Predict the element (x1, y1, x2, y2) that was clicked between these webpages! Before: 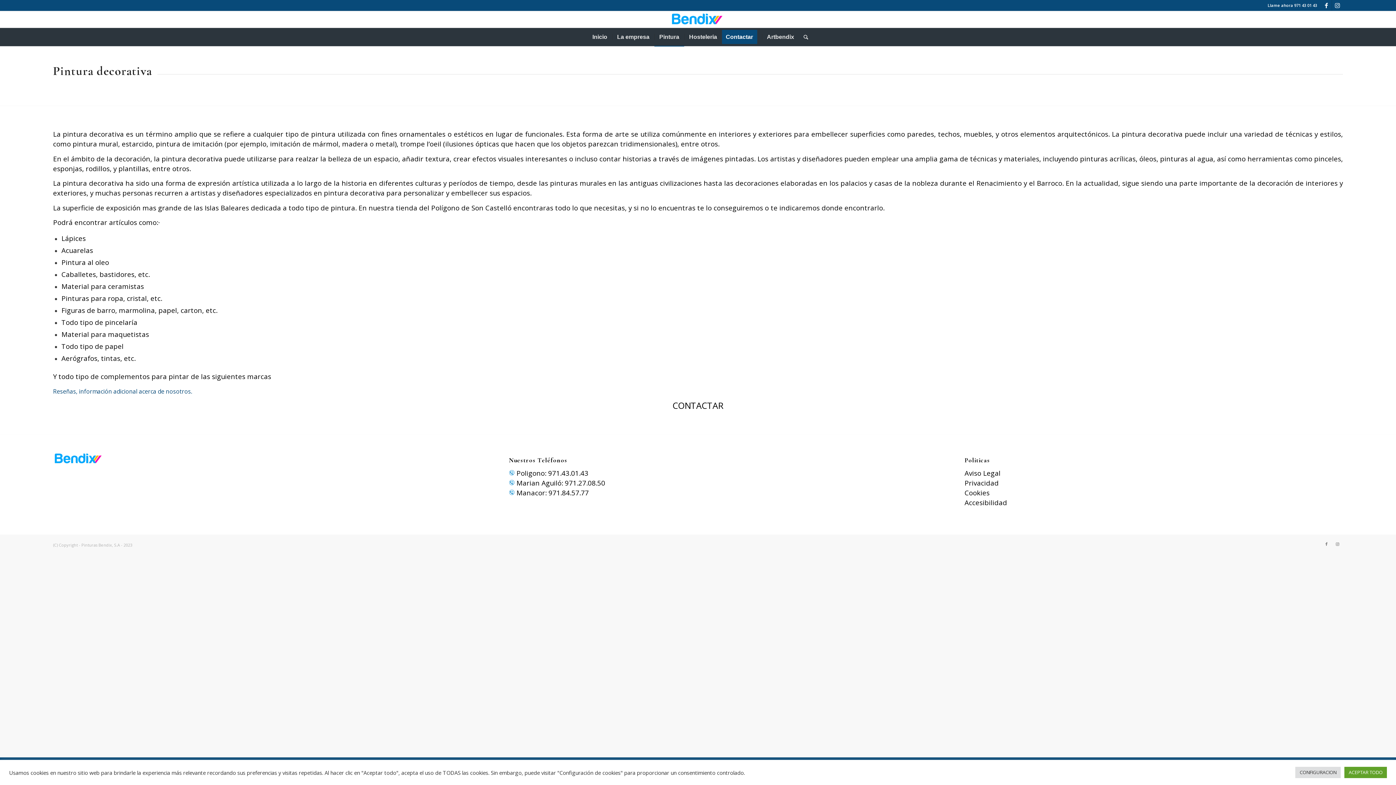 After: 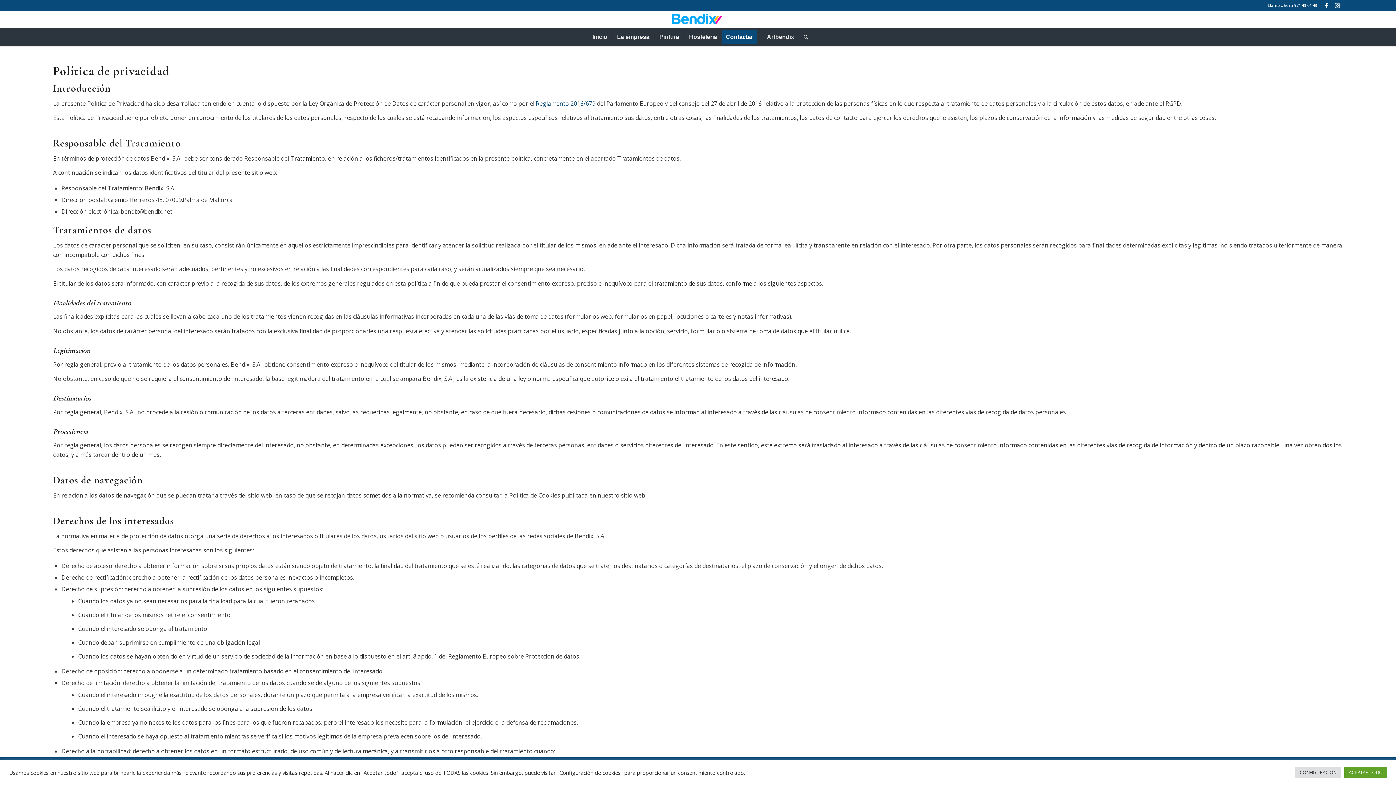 Action: bbox: (964, 478, 998, 487) label: Privacidad